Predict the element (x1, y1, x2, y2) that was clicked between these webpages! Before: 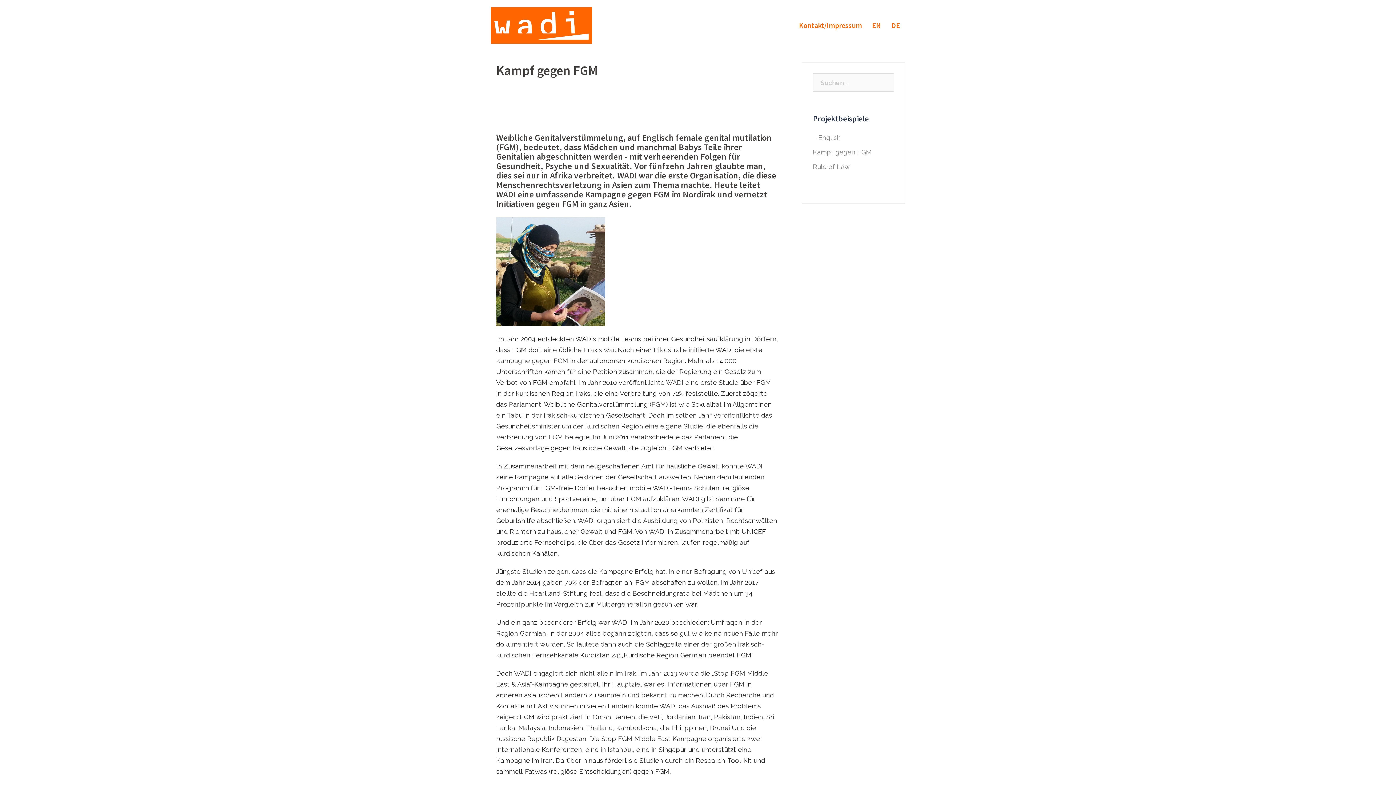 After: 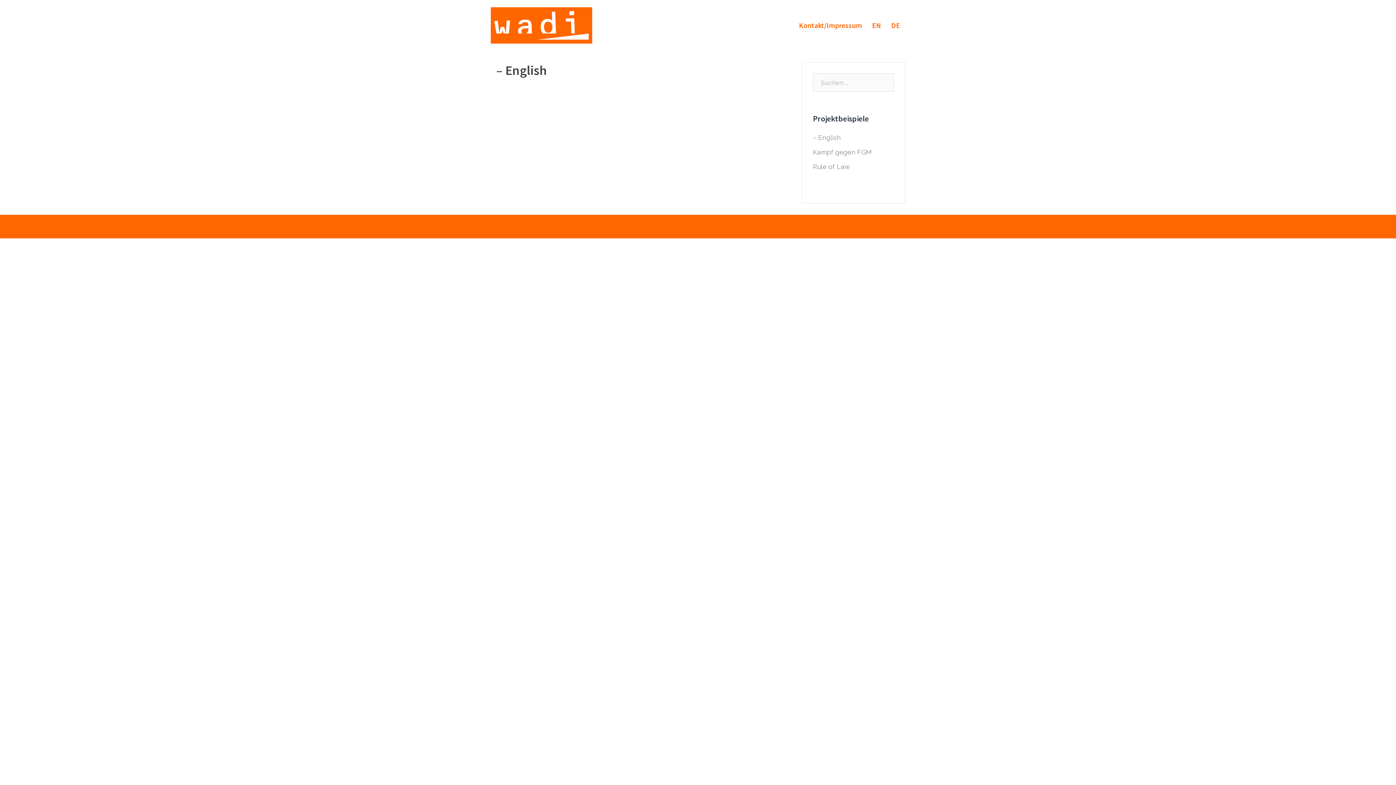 Action: label: – English bbox: (813, 133, 841, 141)